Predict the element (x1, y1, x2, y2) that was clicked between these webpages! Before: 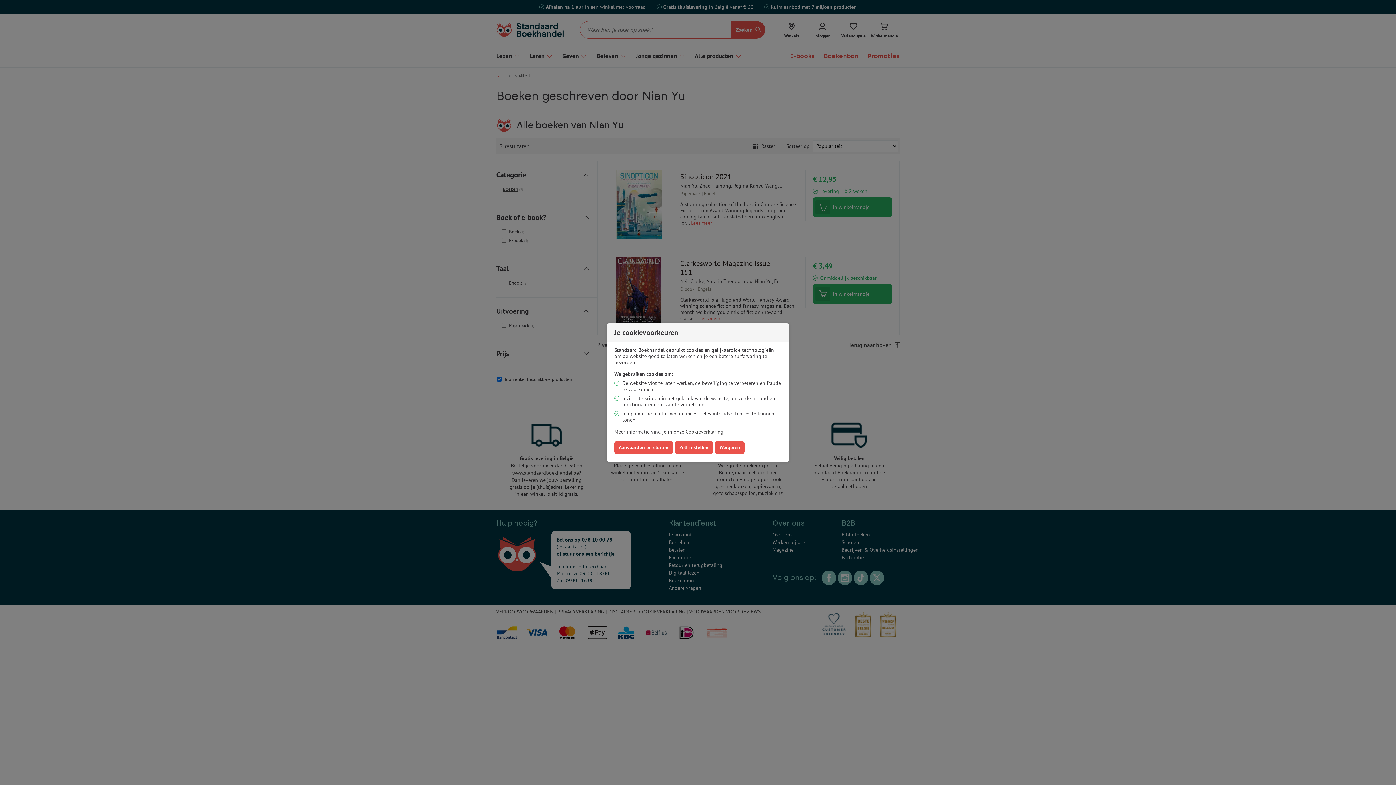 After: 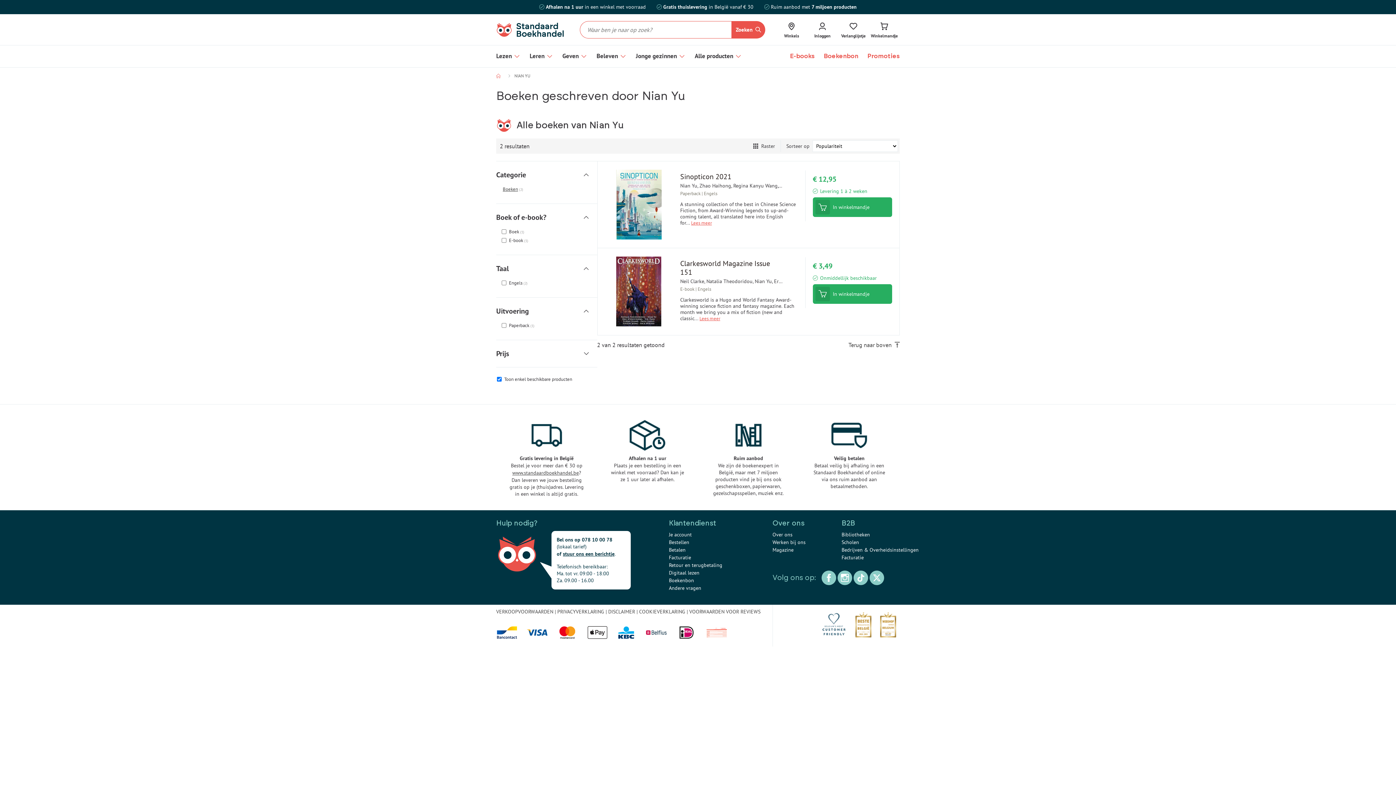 Action: label: Aanvaarden en sluiten bbox: (614, 441, 673, 454)